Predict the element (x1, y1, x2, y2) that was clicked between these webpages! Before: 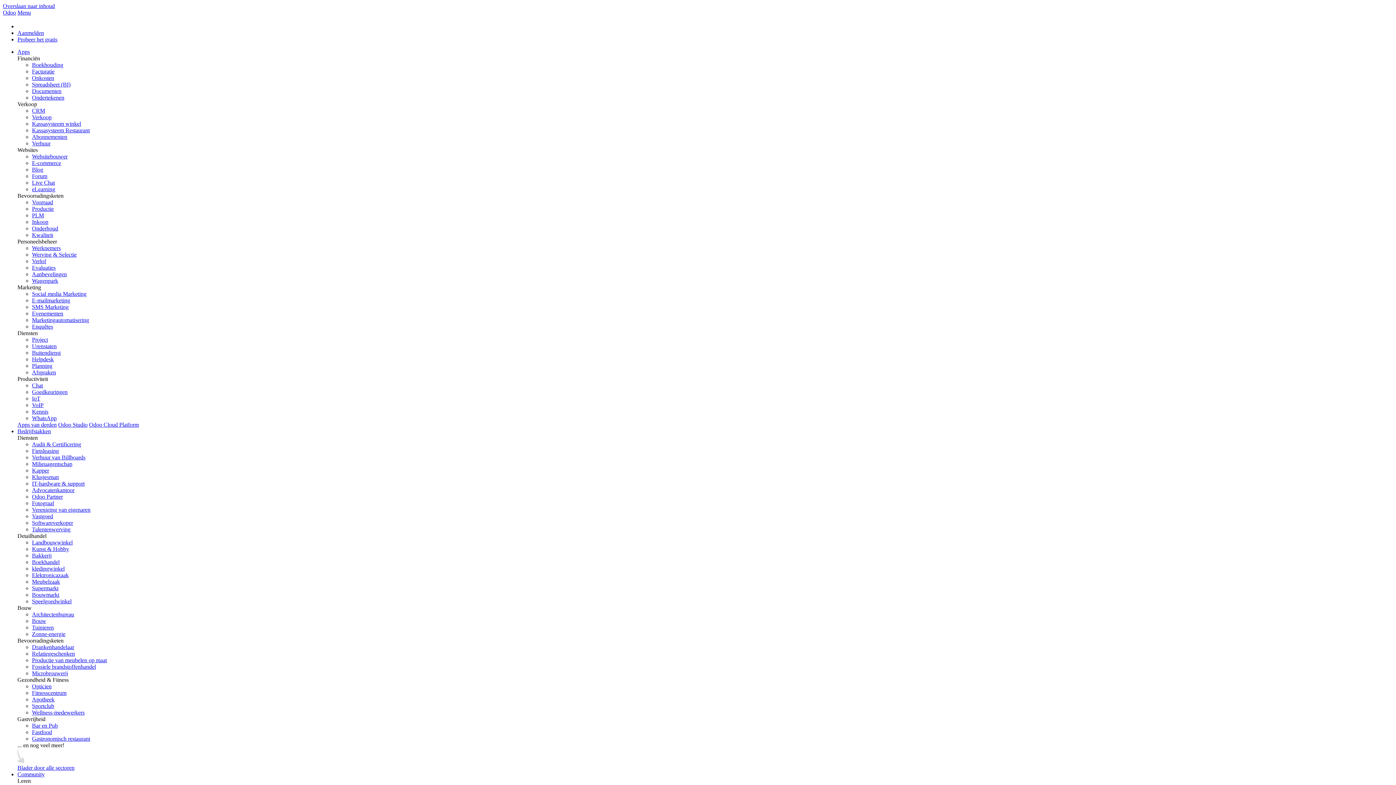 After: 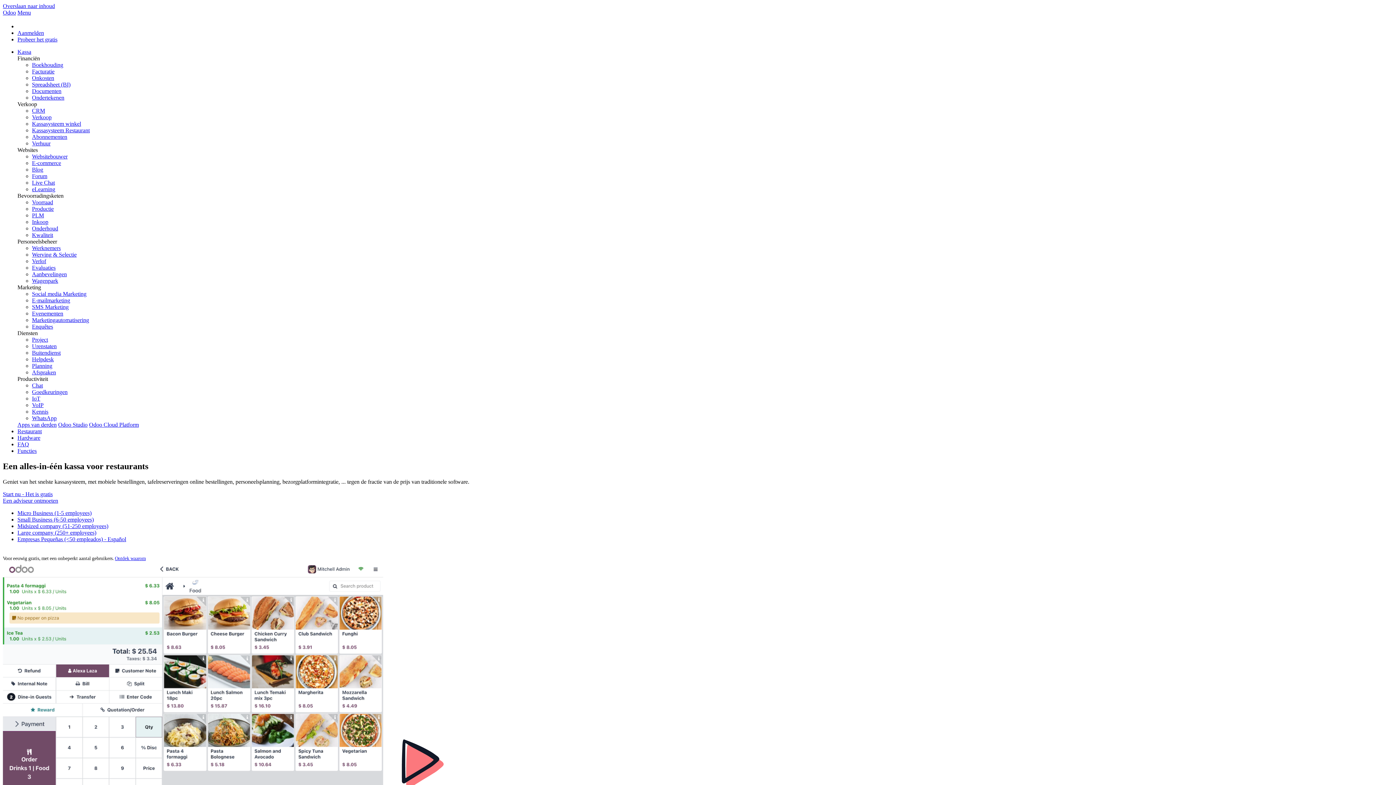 Action: label: Kassasysteem Restaurant bbox: (32, 127, 89, 133)